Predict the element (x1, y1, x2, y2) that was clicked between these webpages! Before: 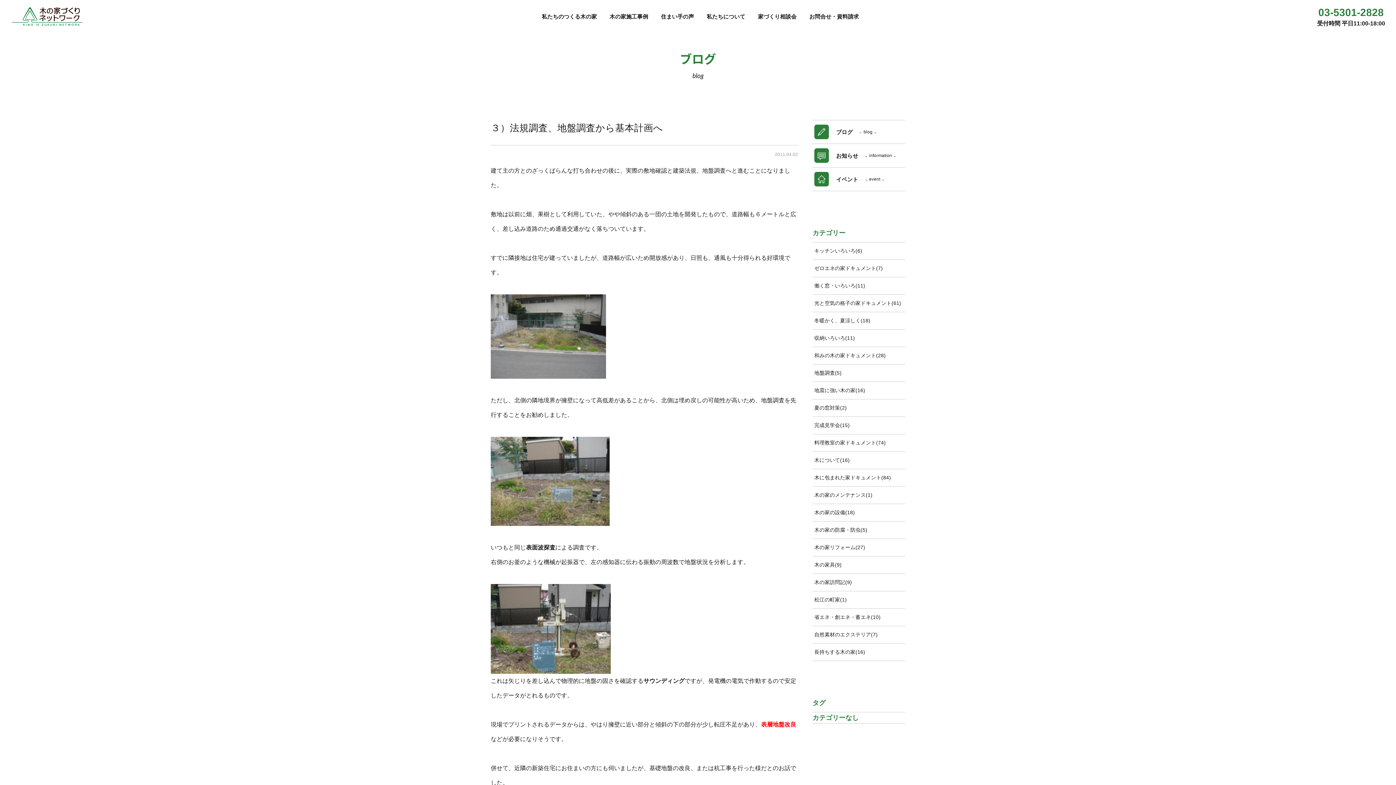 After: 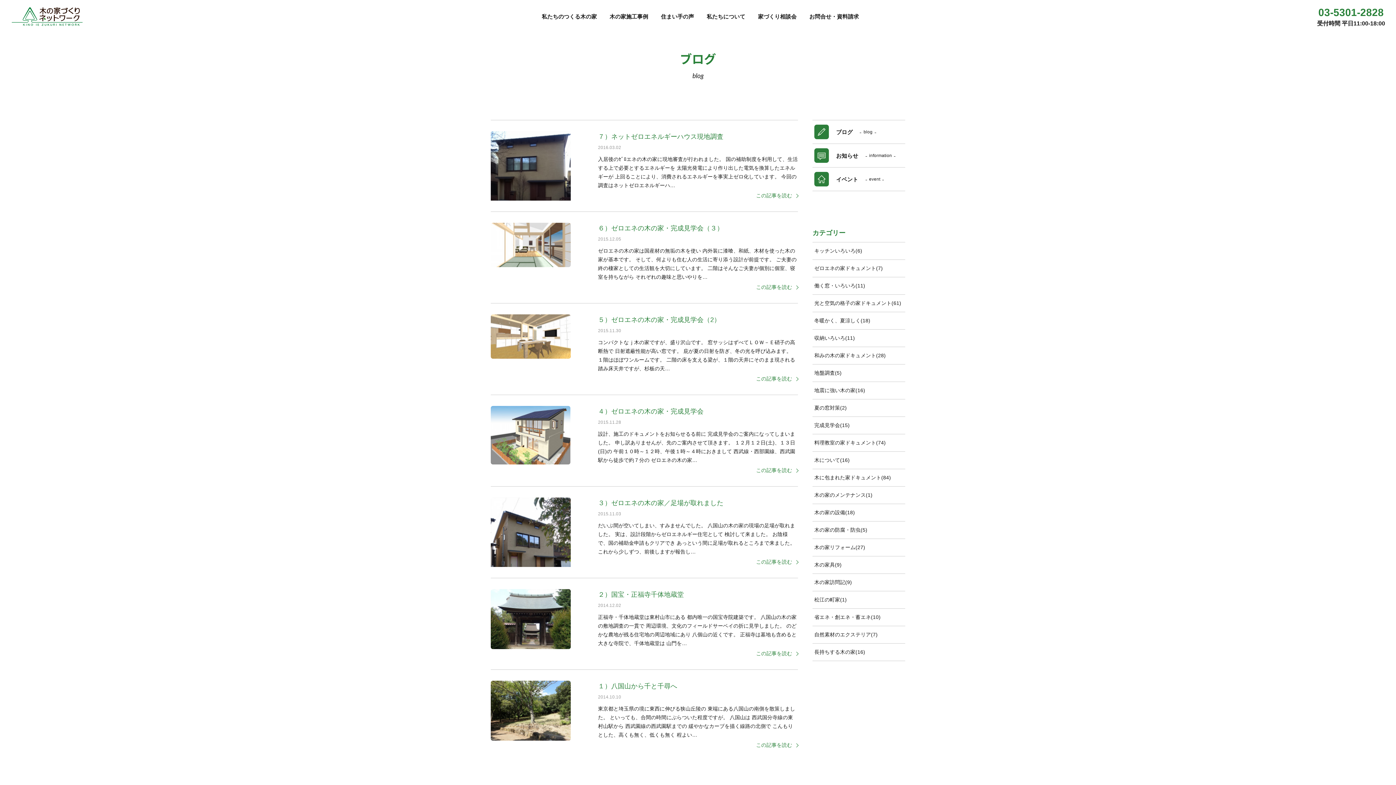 Action: bbox: (812, 260, 905, 277) label: ゼロエネの家ドキュメント
(7)